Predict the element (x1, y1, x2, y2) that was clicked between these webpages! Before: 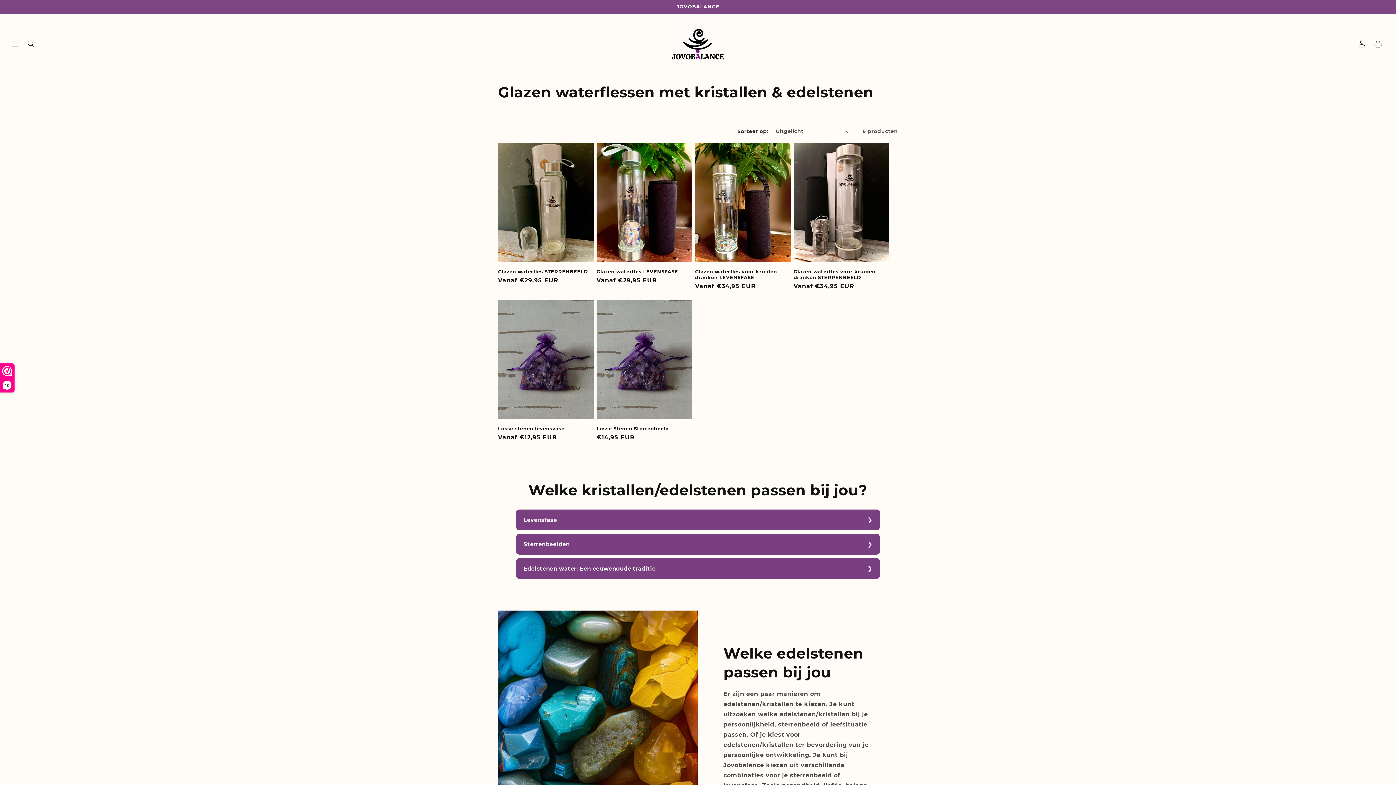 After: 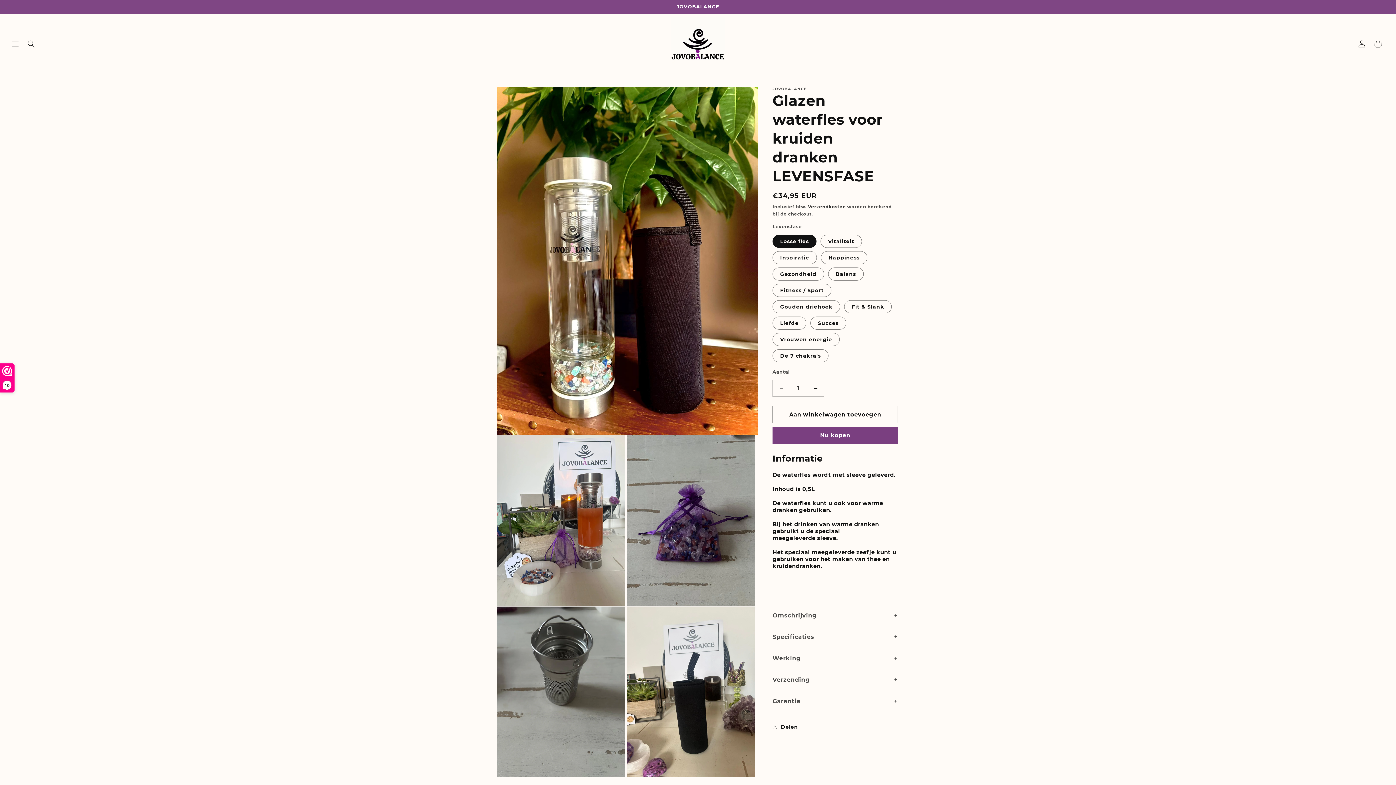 Action: bbox: (695, 268, 790, 280) label: Glazen waterfles voor kruiden dranken LEVENSFASE